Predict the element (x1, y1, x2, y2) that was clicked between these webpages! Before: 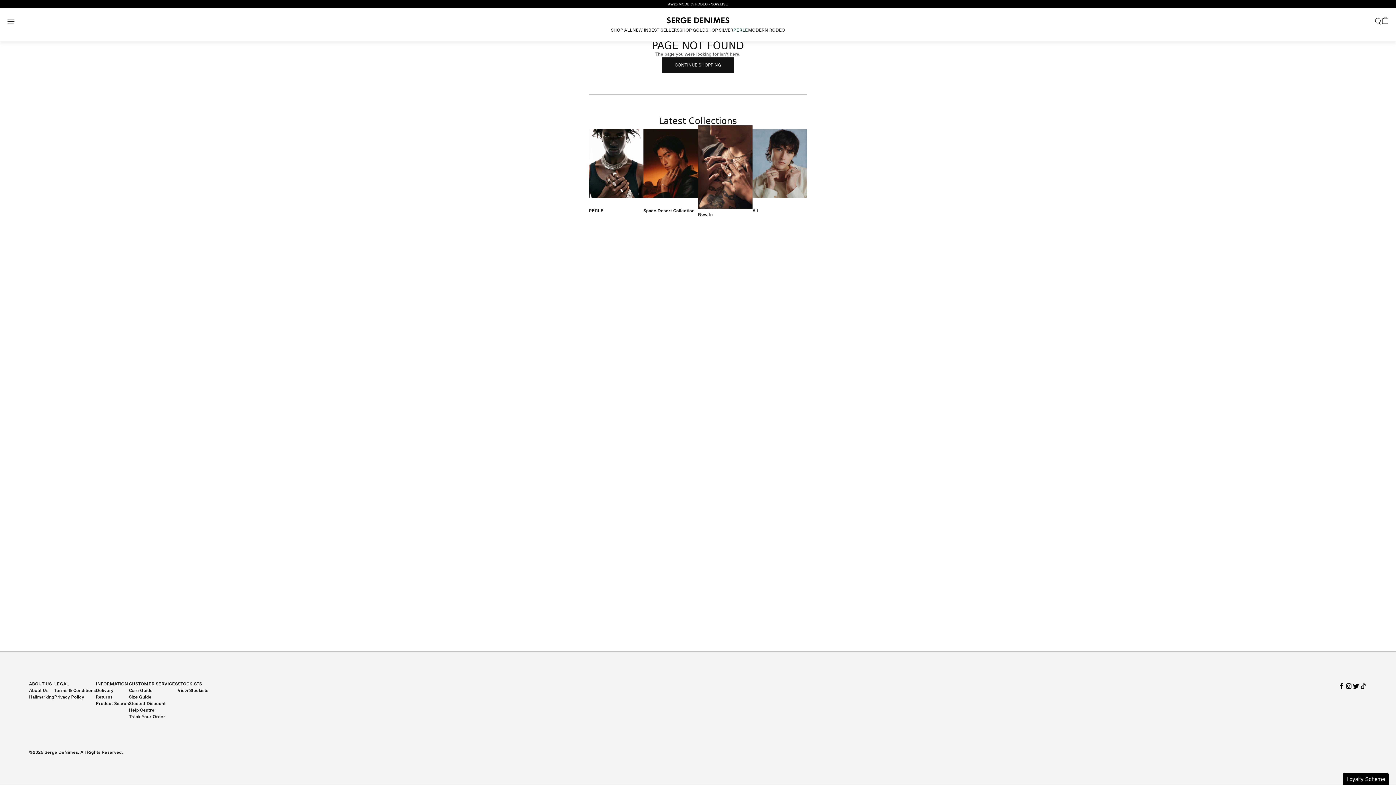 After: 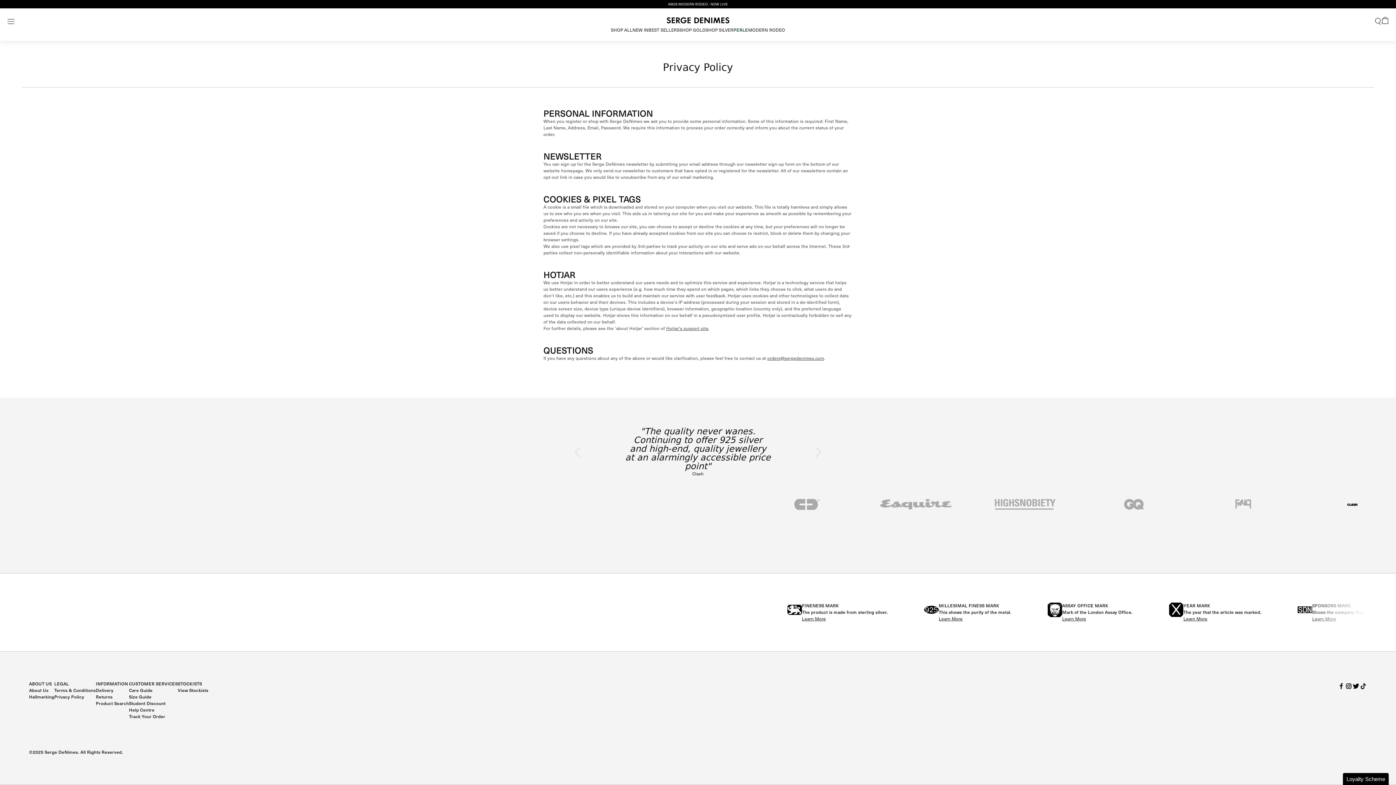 Action: label: Privacy Policy bbox: (54, 694, 95, 700)